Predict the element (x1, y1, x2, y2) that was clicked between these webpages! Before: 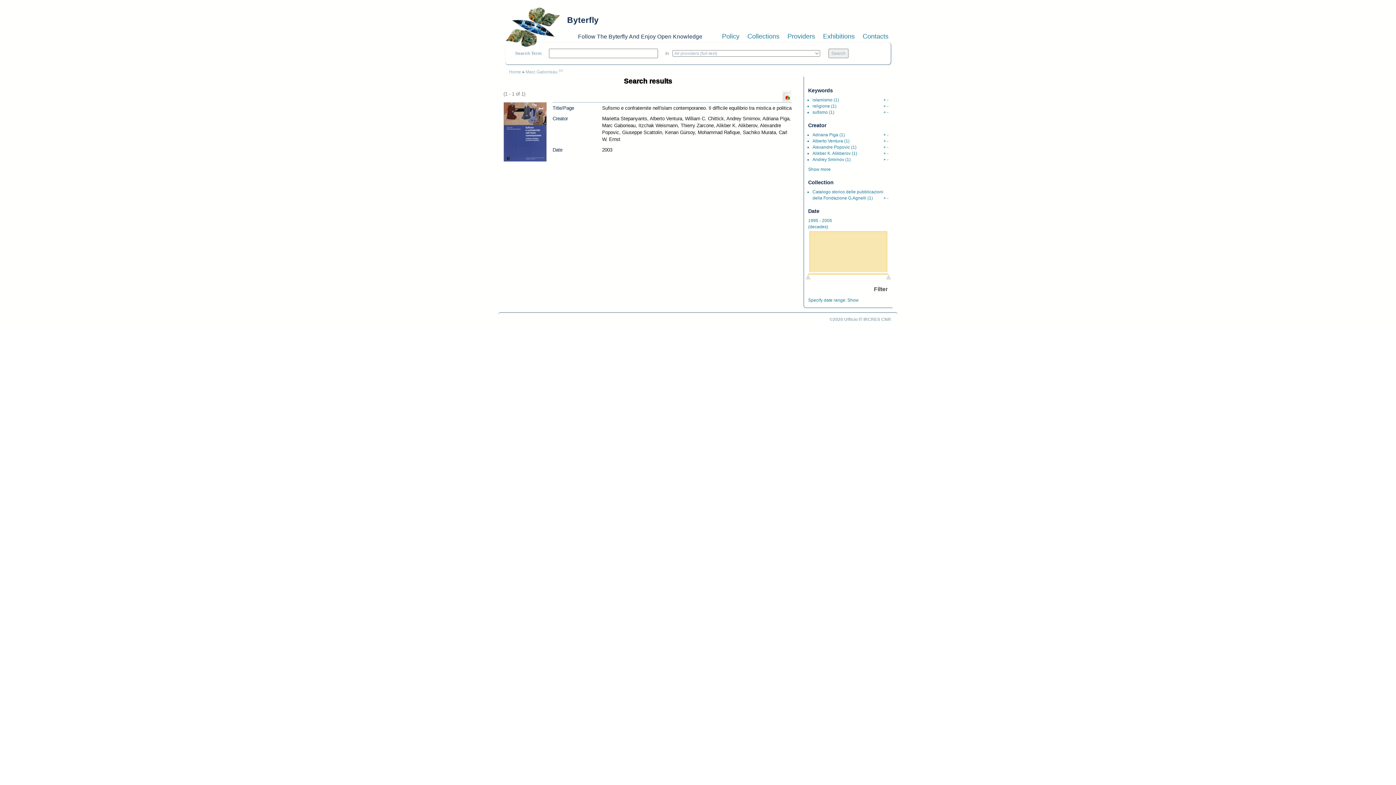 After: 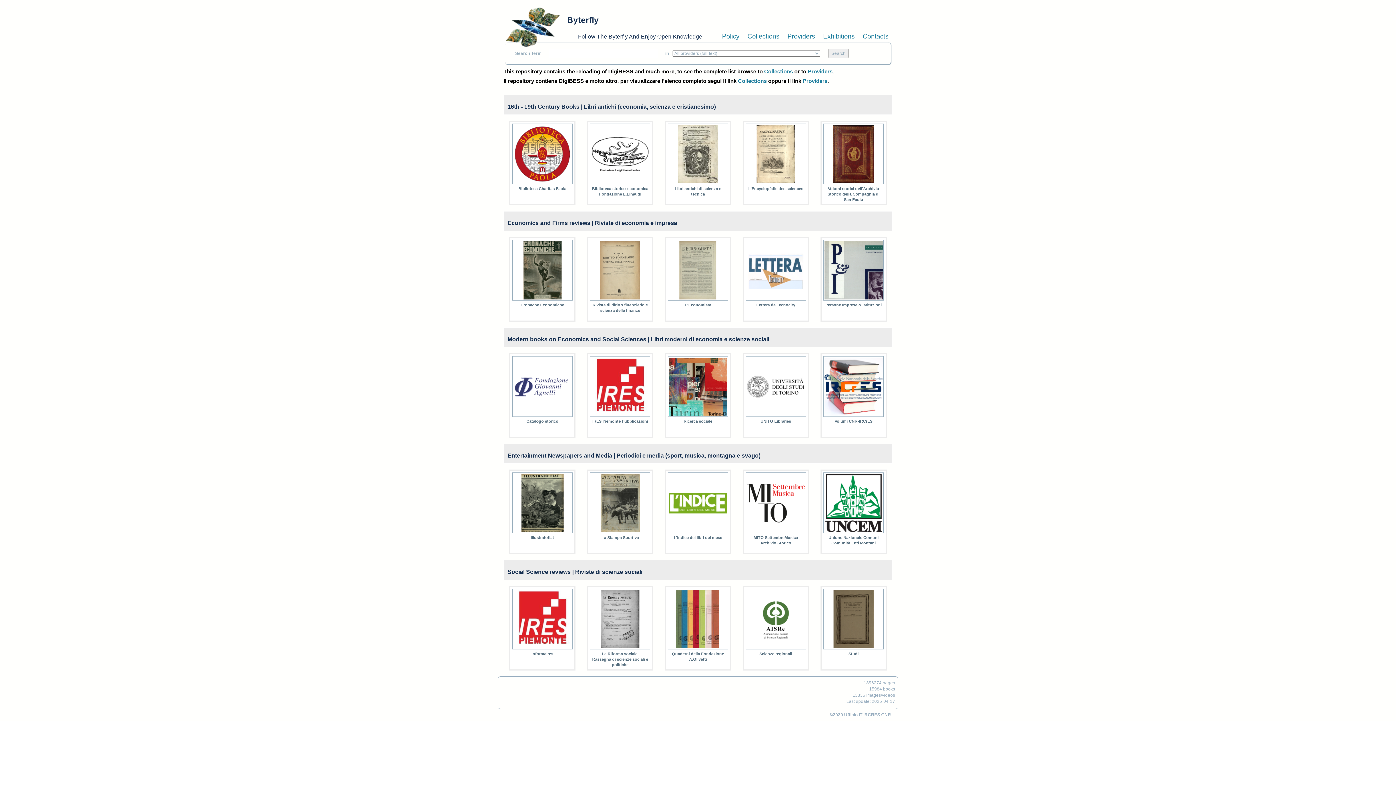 Action: bbox: (505, 7, 560, 47)